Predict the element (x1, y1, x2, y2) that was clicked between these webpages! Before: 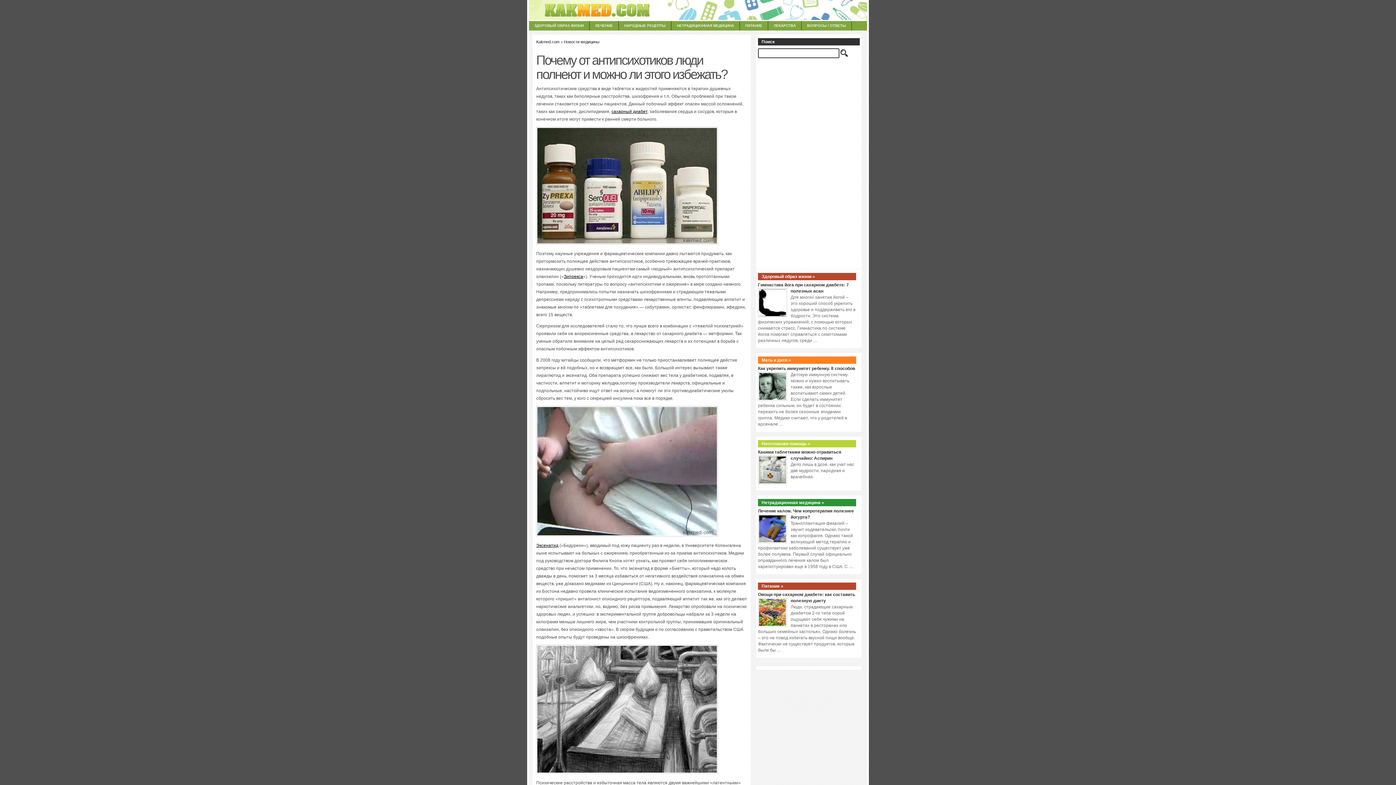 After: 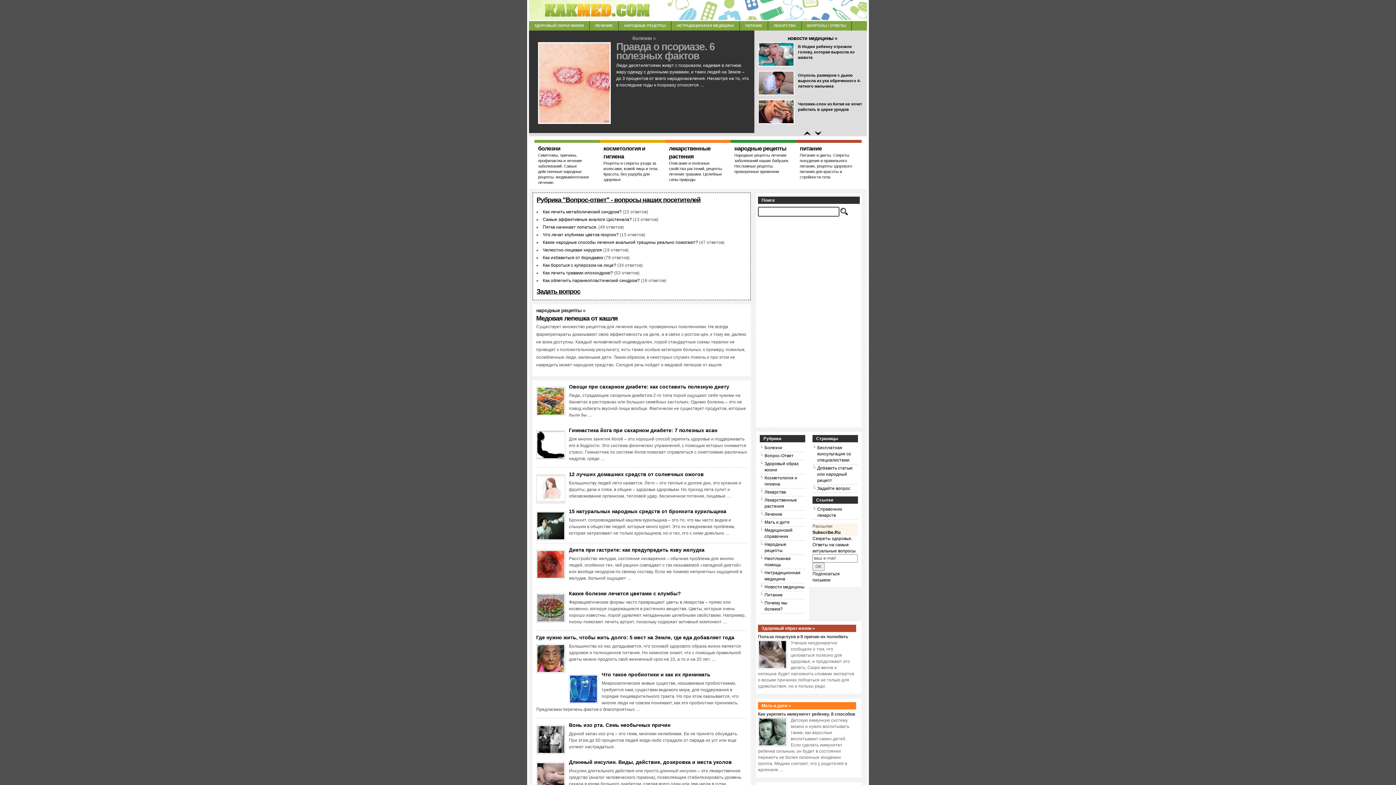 Action: bbox: (529, 6, 867, 12)